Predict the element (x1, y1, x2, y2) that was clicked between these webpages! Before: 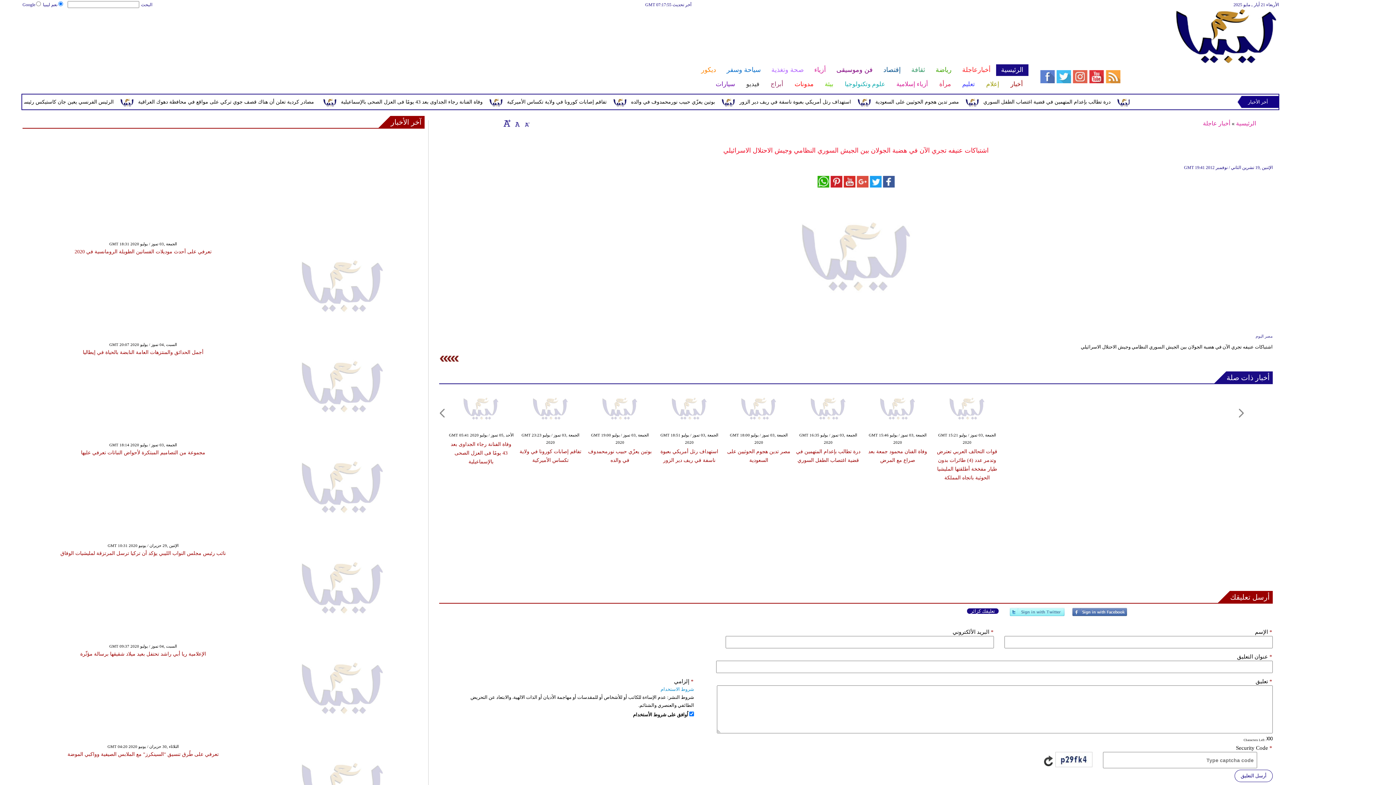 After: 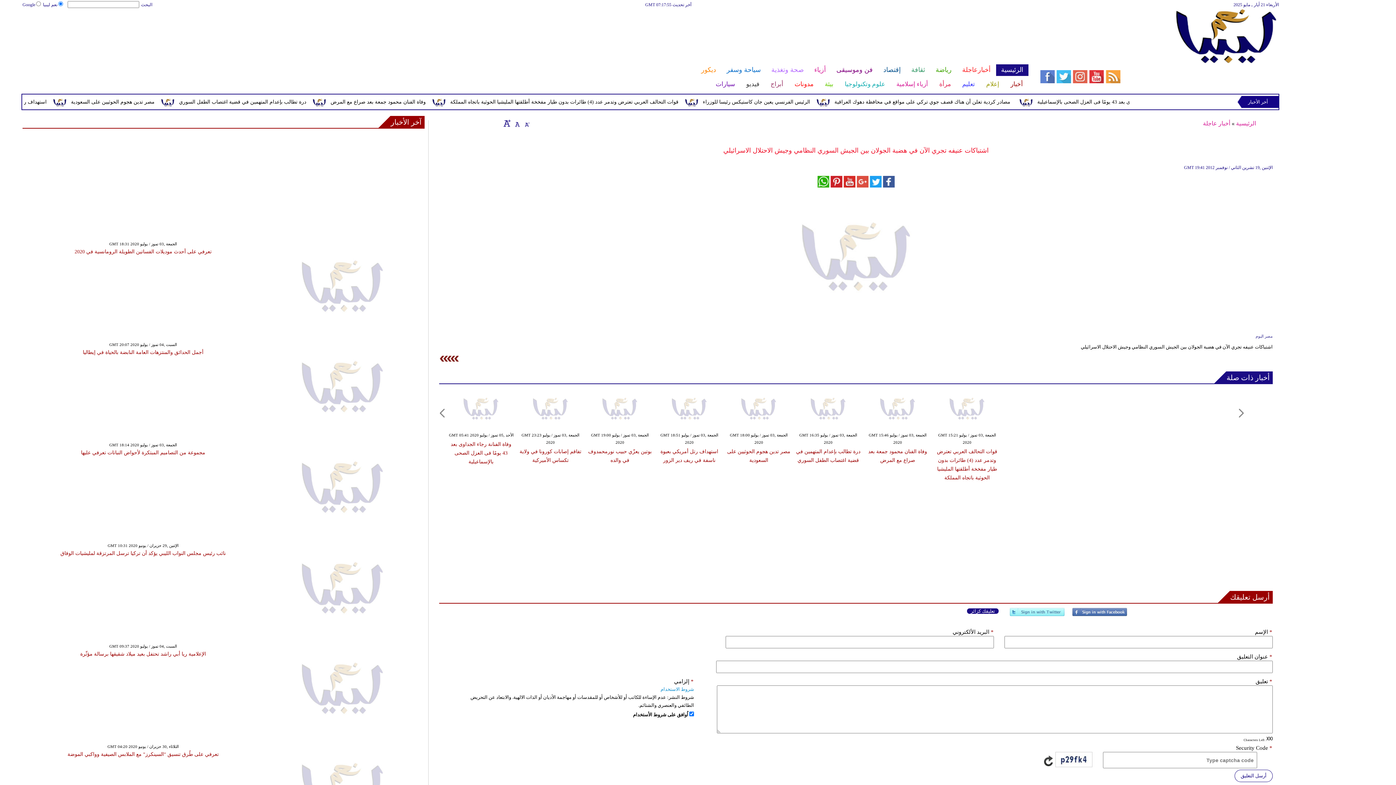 Action: bbox: (967, 608, 998, 614) label: تعليقك كزائر